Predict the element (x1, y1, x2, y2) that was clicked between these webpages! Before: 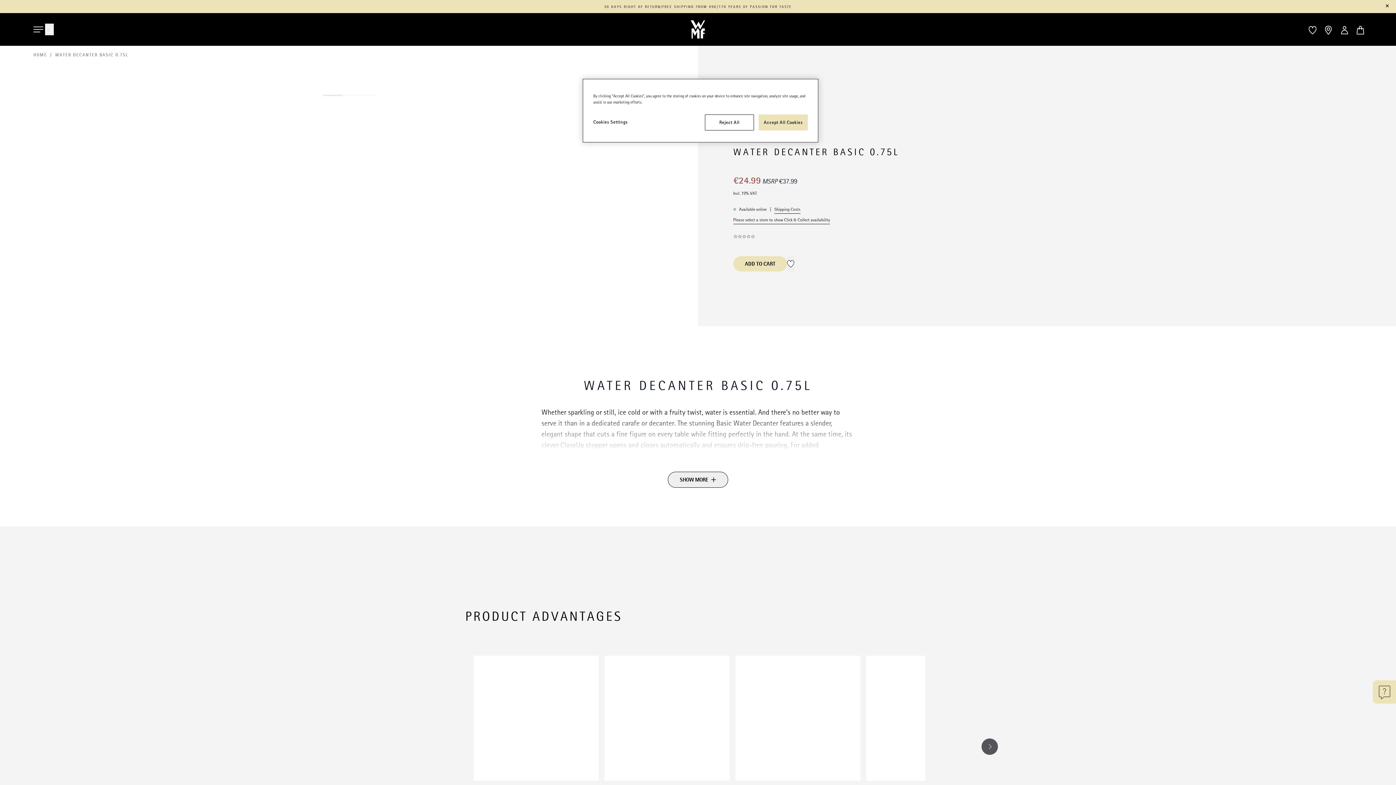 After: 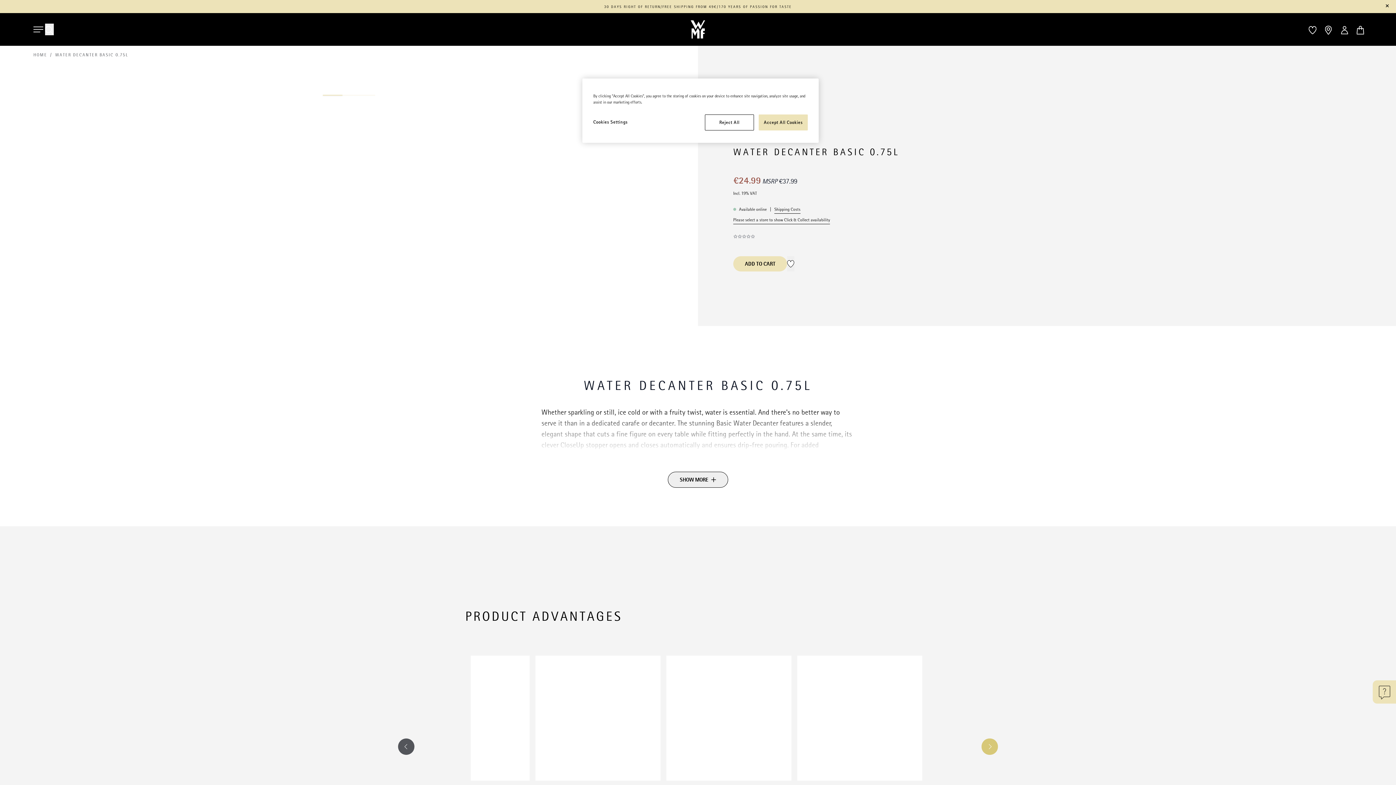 Action: bbox: (981, 738, 998, 755) label: Next